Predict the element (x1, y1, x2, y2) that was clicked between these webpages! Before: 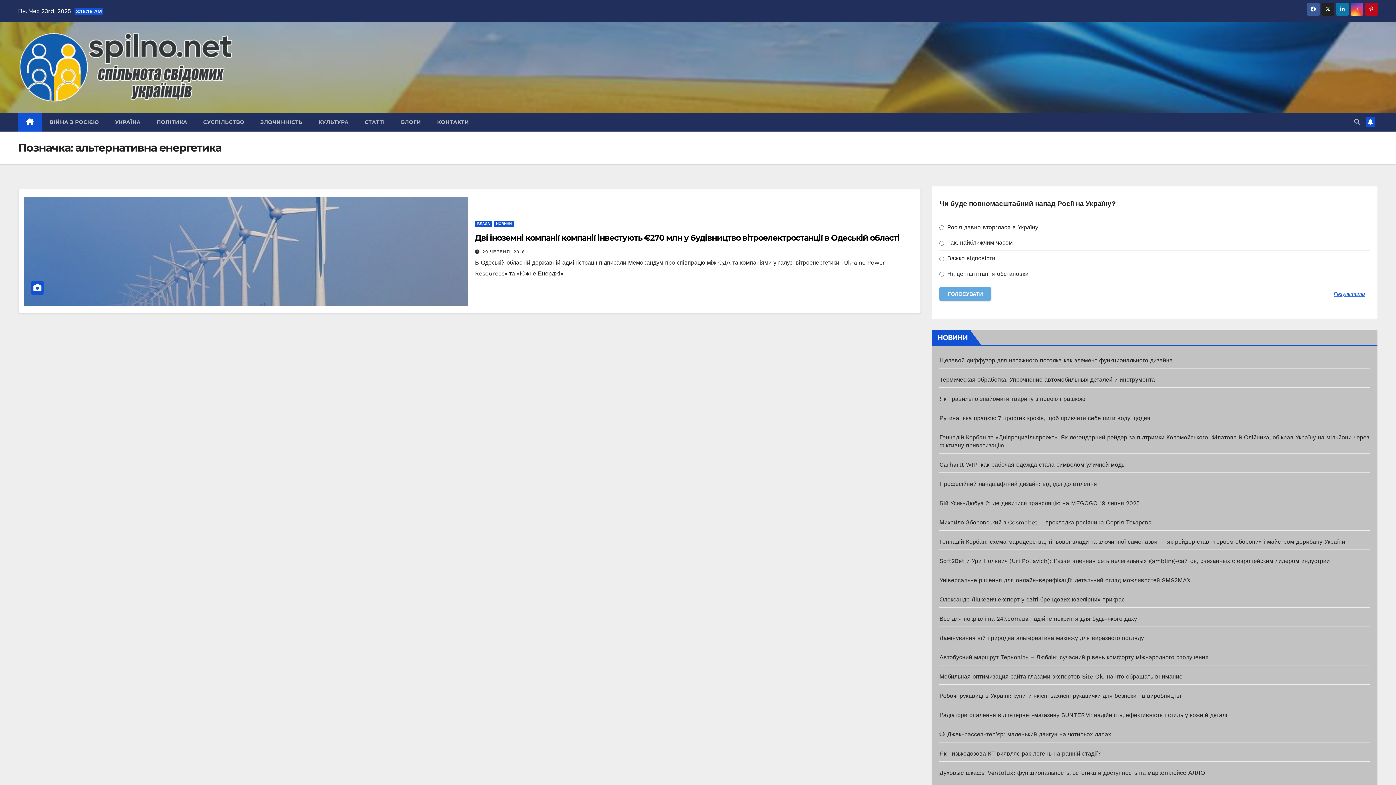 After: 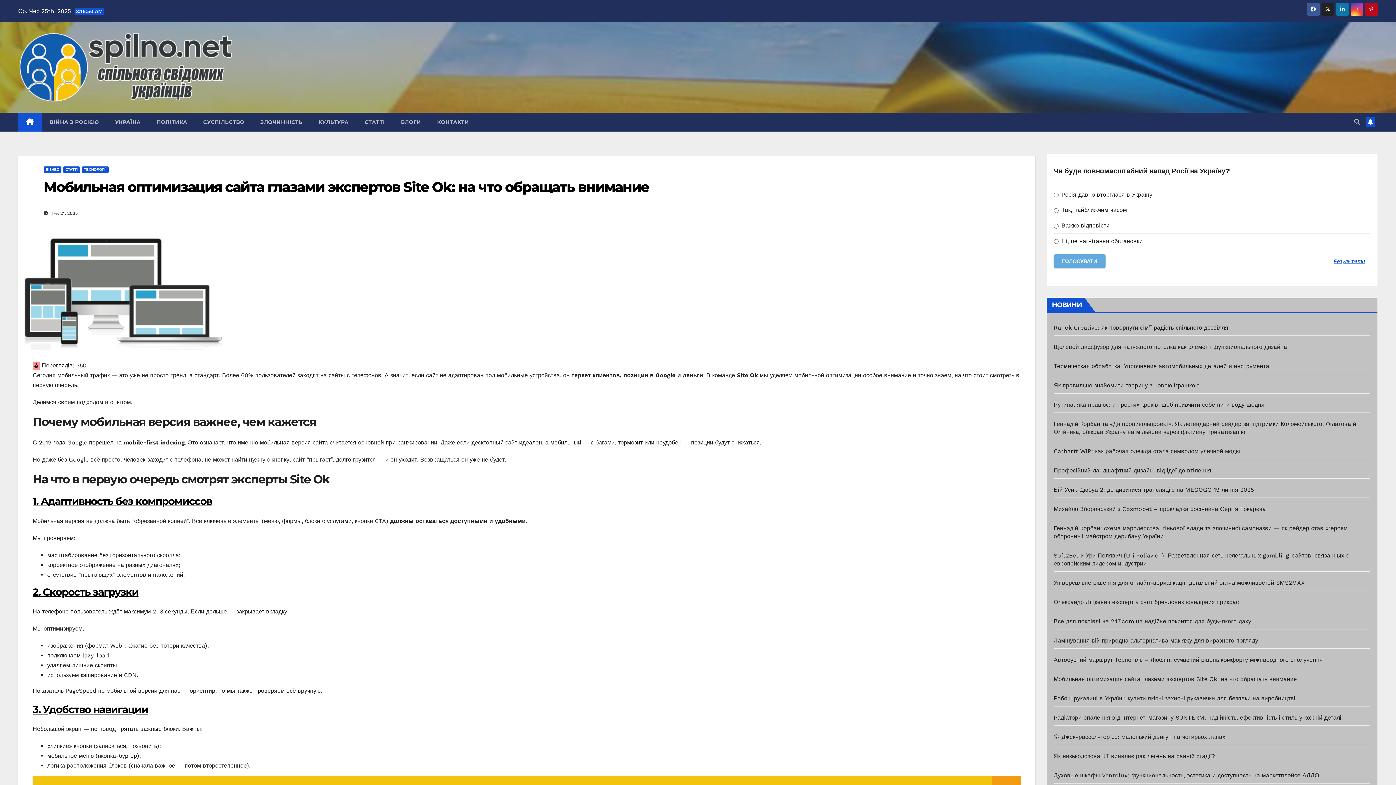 Action: bbox: (939, 673, 1182, 680) label: Мобильная оптимизация сайта глазами экспертов Site Ok: на что обращать внимание